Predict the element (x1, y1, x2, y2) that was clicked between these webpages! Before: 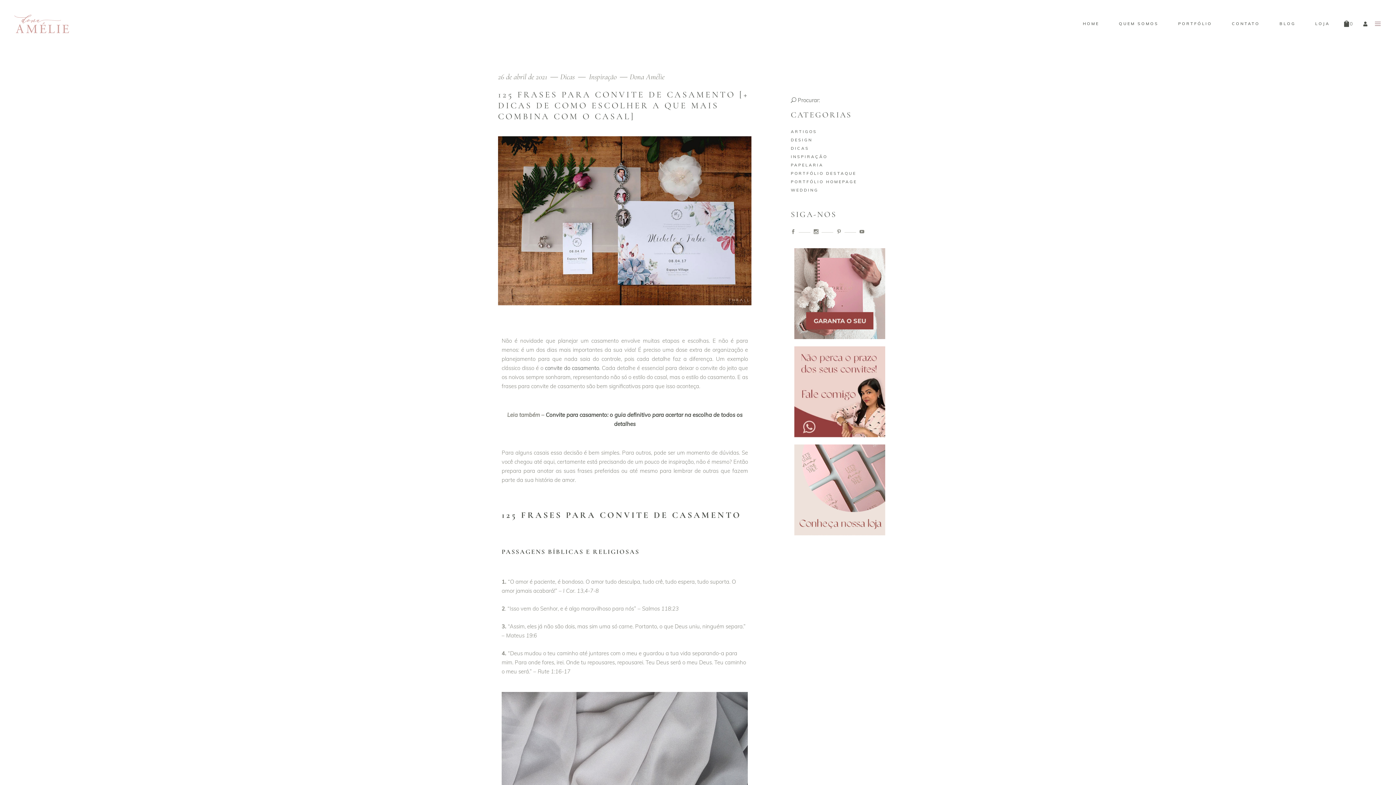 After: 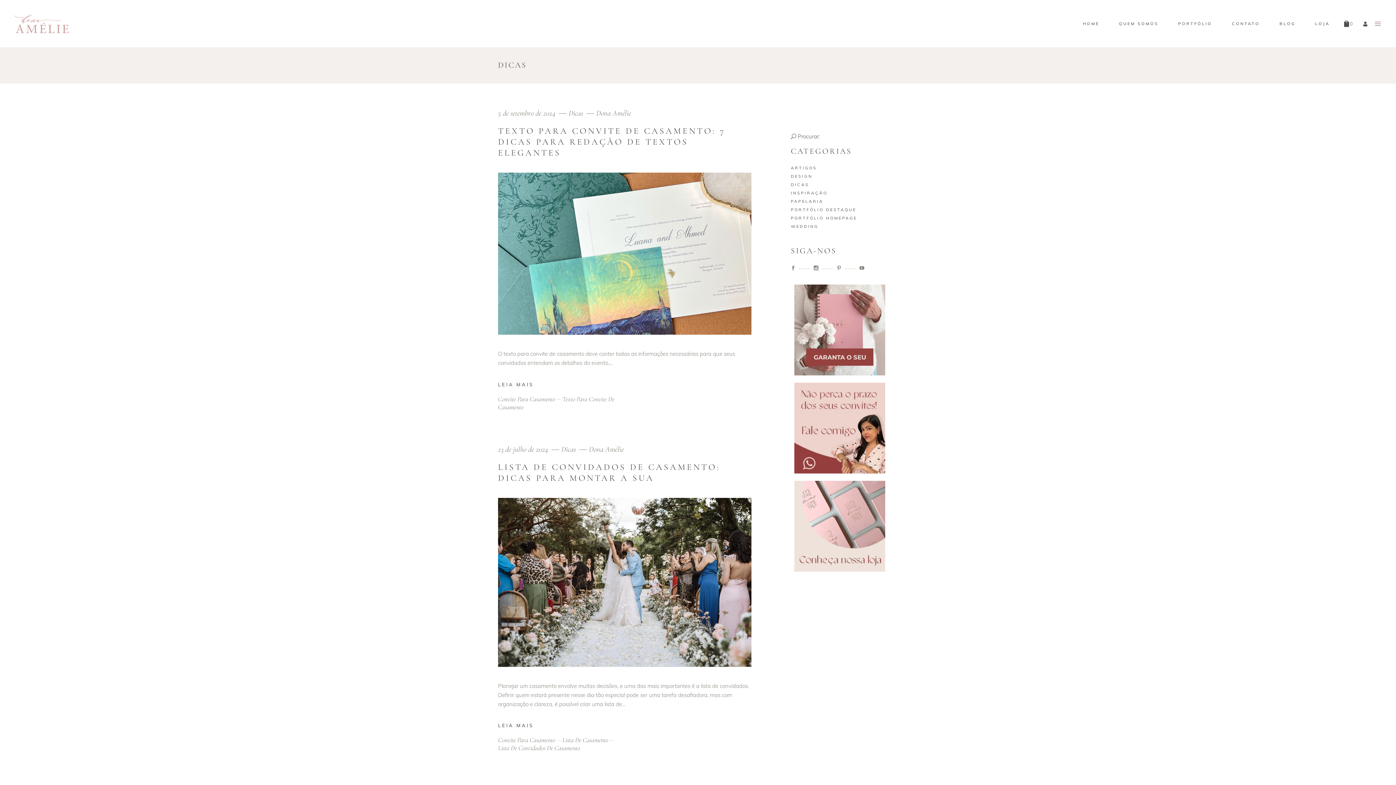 Action: bbox: (791, 145, 809, 150) label: DICAS